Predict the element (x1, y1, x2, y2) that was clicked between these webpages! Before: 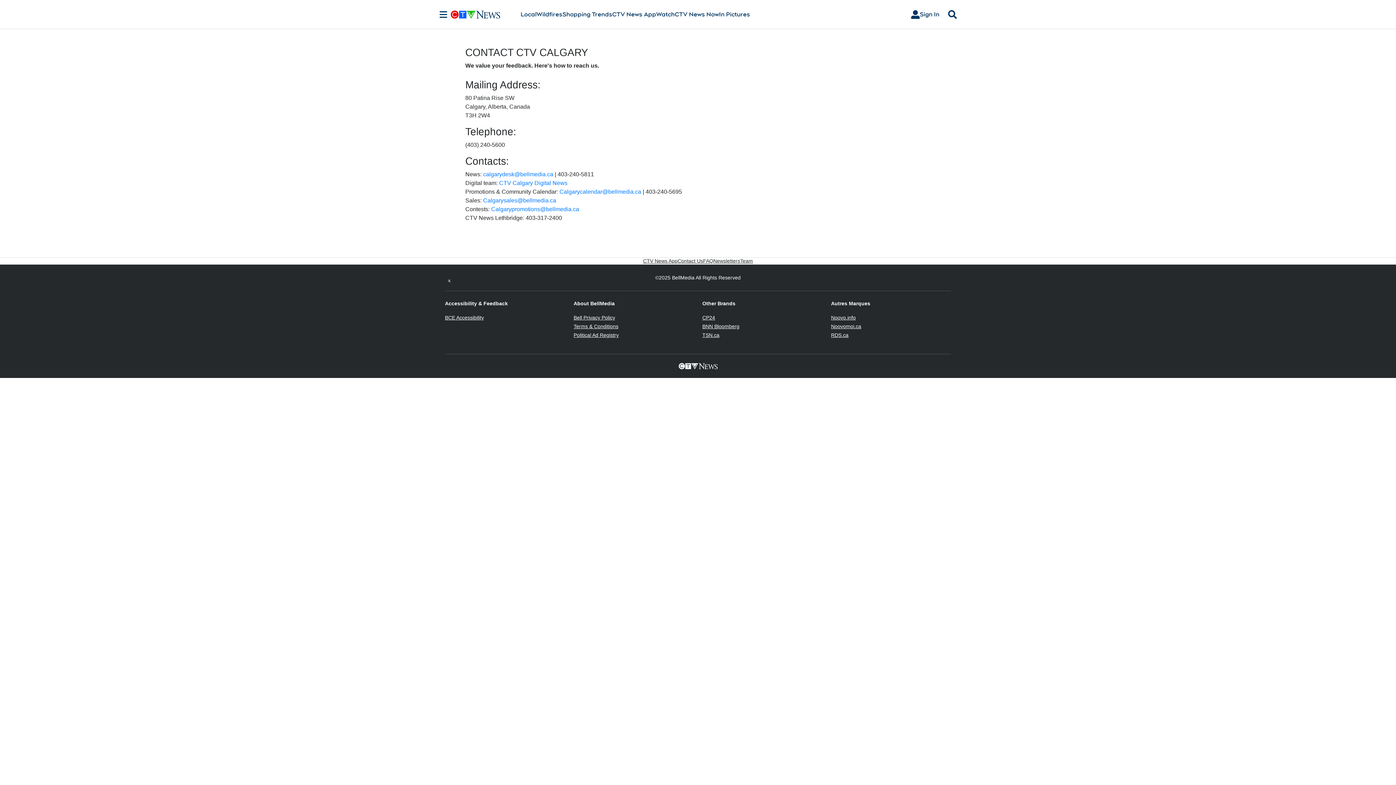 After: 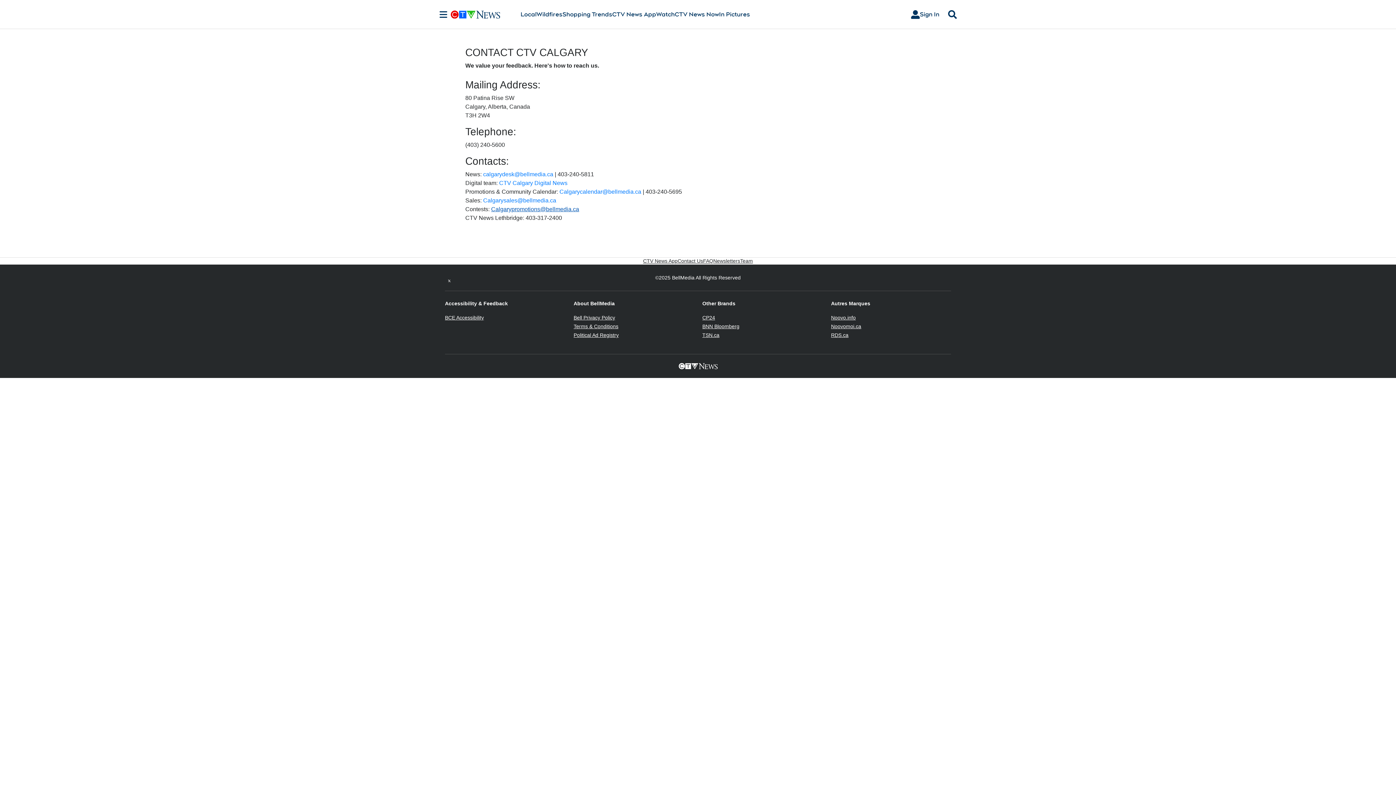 Action: bbox: (491, 206, 579, 212) label: Calgarypromotions@bellmedia.ca